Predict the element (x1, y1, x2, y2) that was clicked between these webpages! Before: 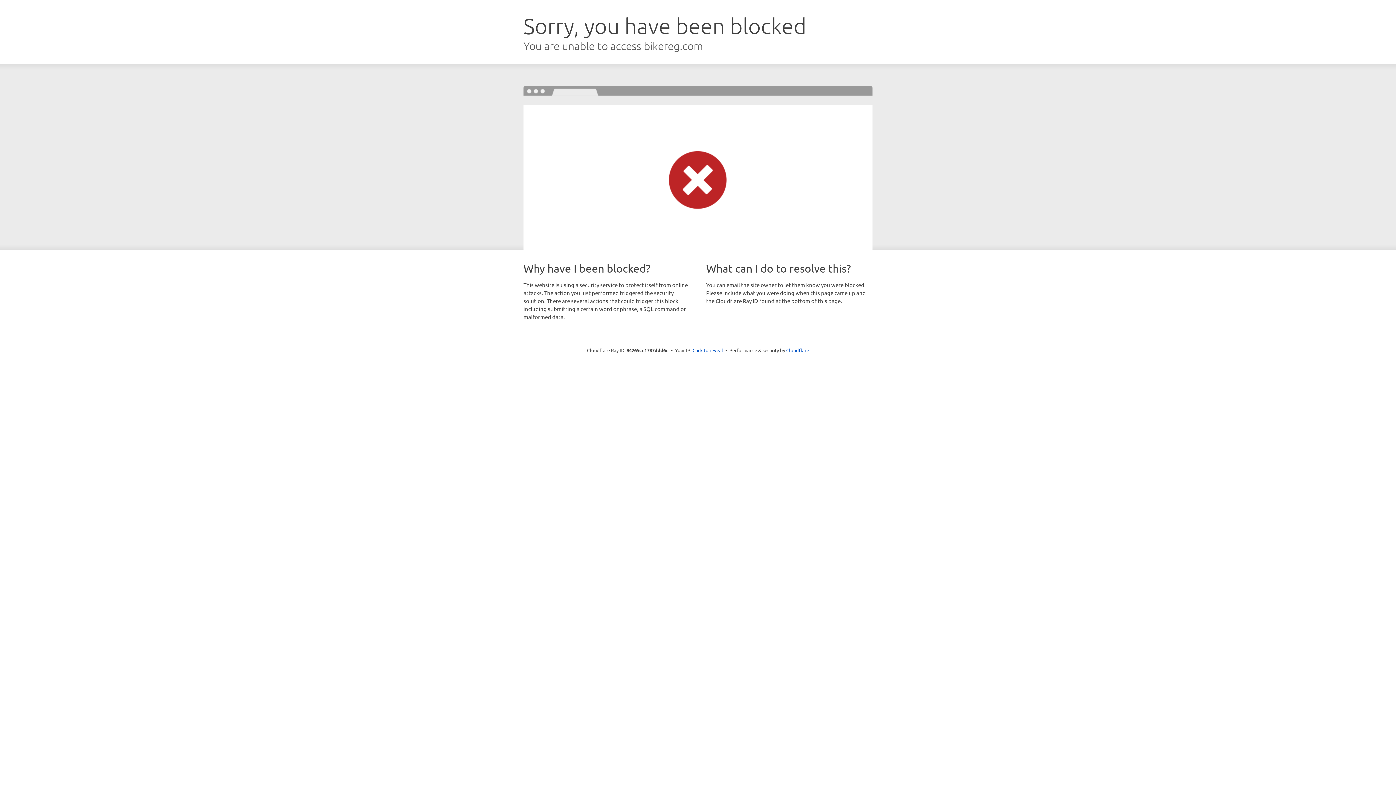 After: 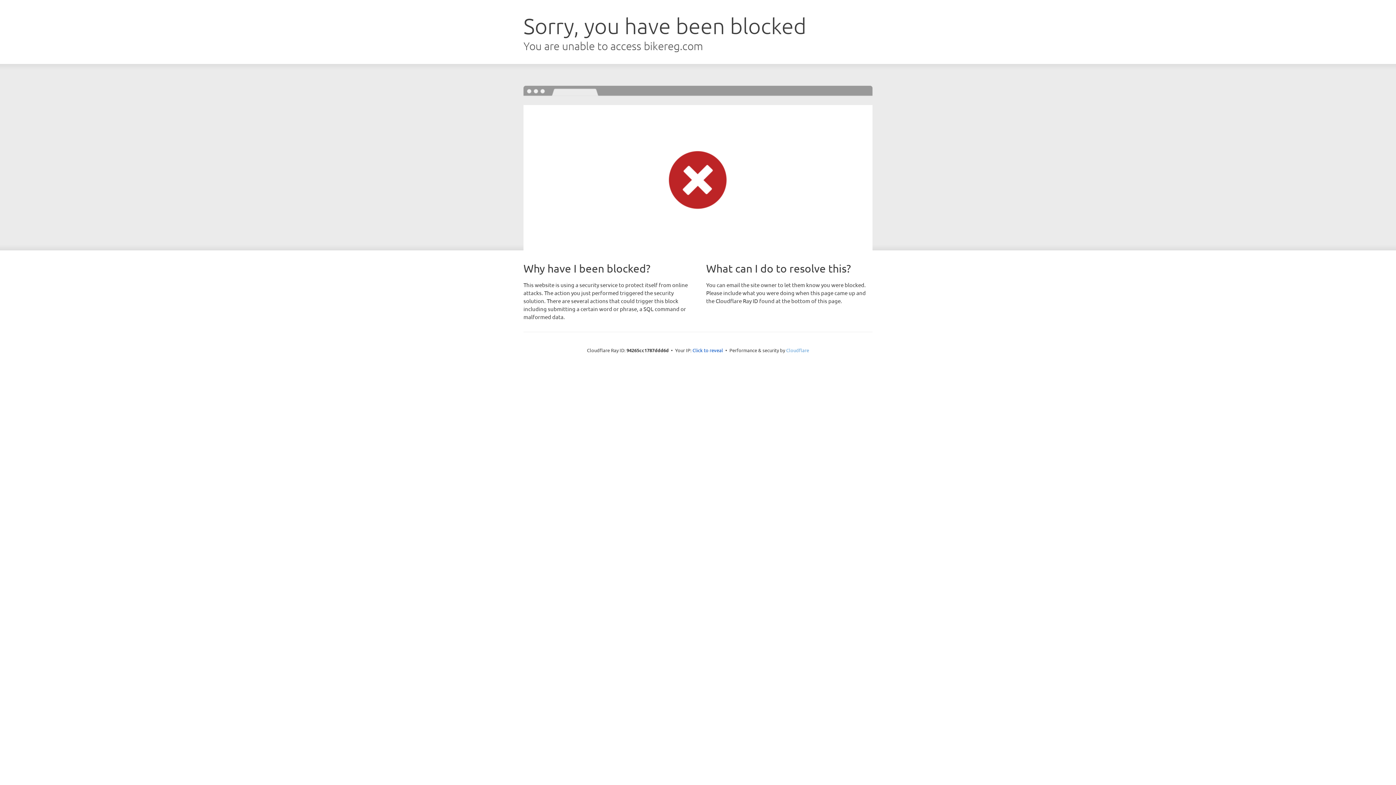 Action: label: Cloudflare bbox: (786, 347, 809, 353)